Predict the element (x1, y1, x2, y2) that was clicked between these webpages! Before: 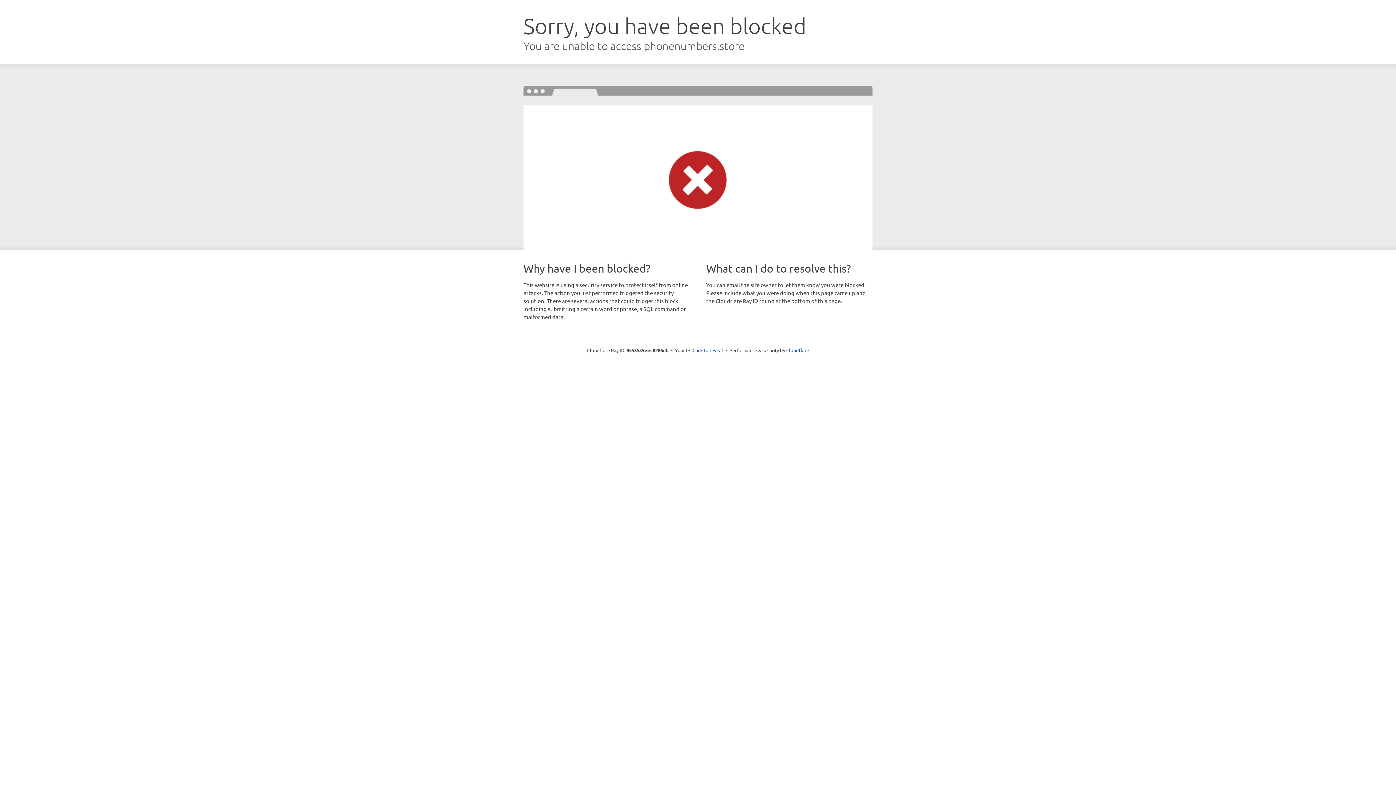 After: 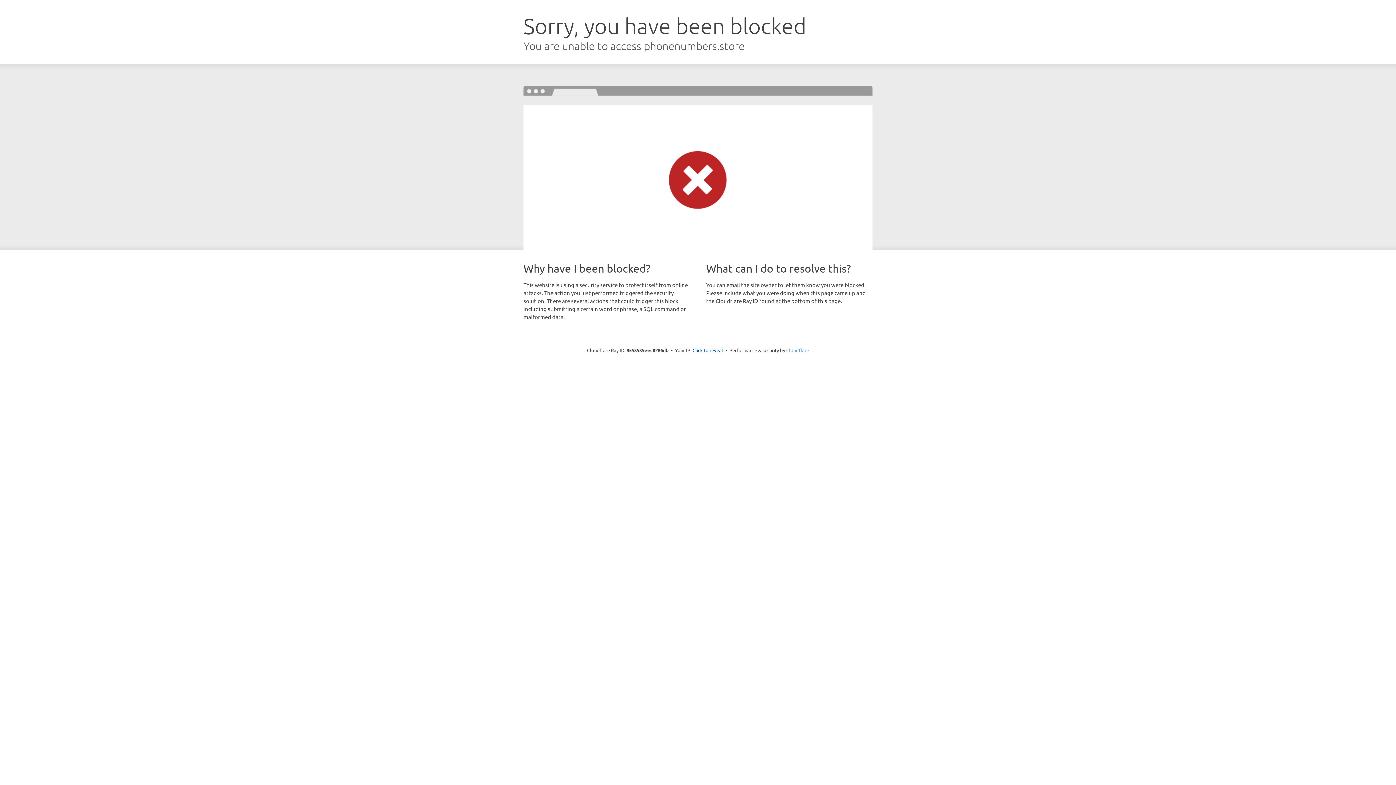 Action: bbox: (786, 347, 809, 353) label: Cloudflare